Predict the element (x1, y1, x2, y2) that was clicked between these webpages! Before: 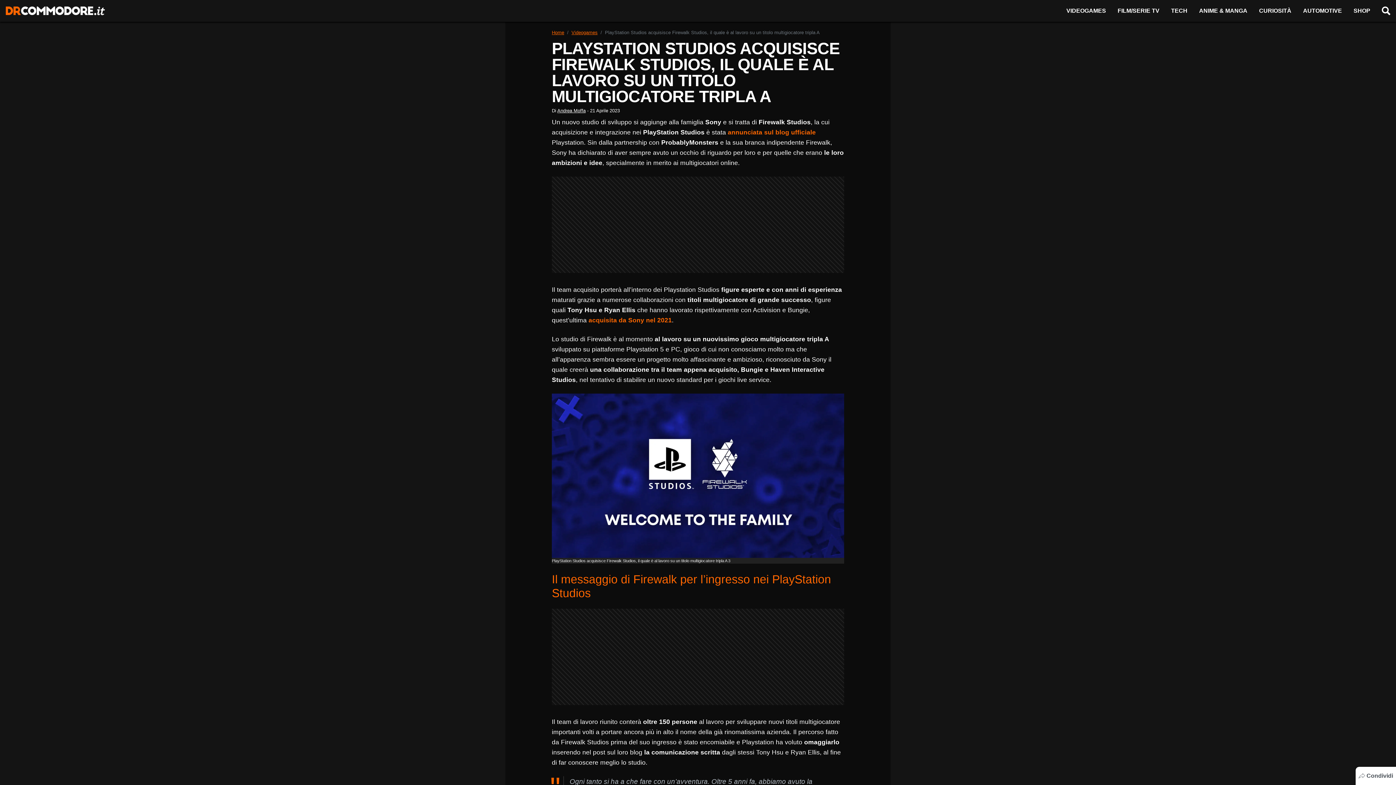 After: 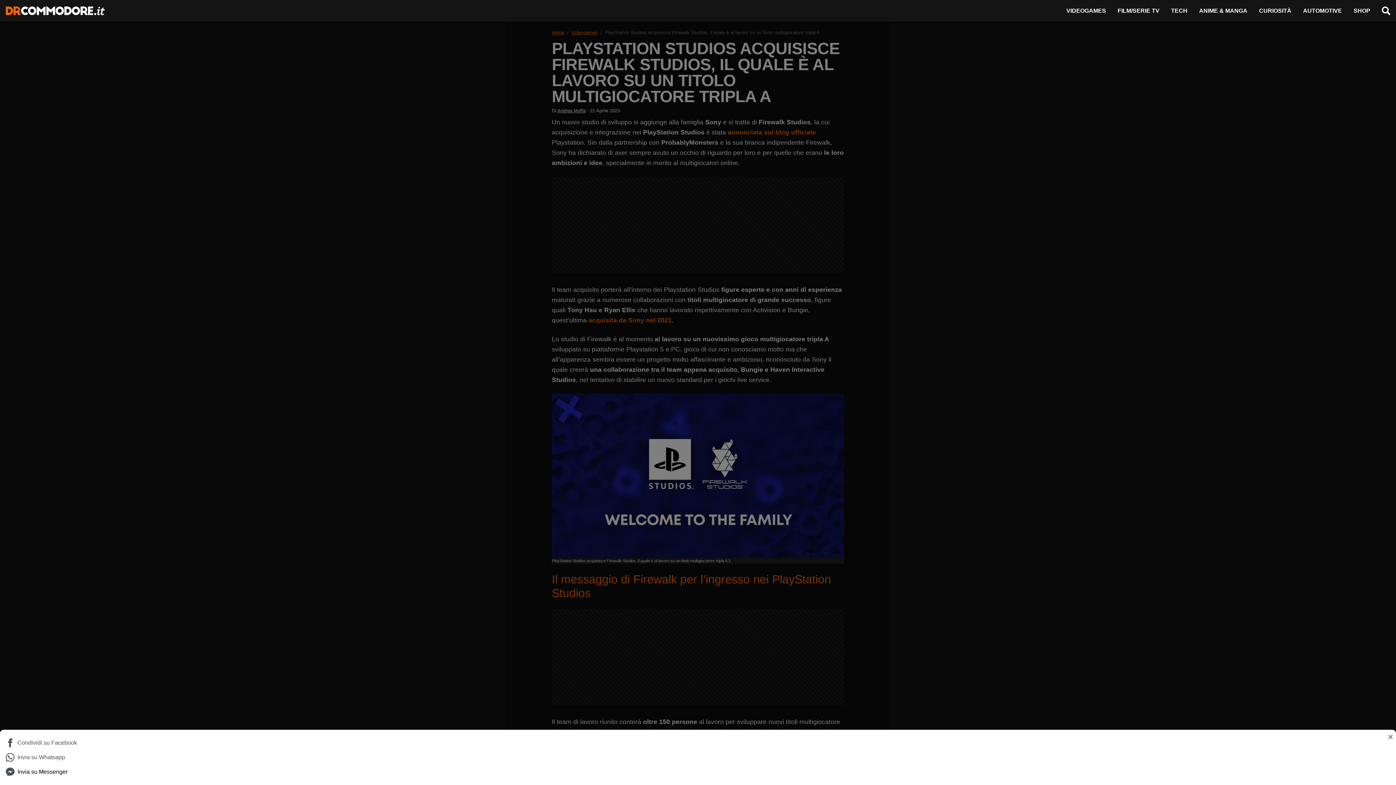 Action: bbox: (1356, 767, 1396, 785) label: Condividi